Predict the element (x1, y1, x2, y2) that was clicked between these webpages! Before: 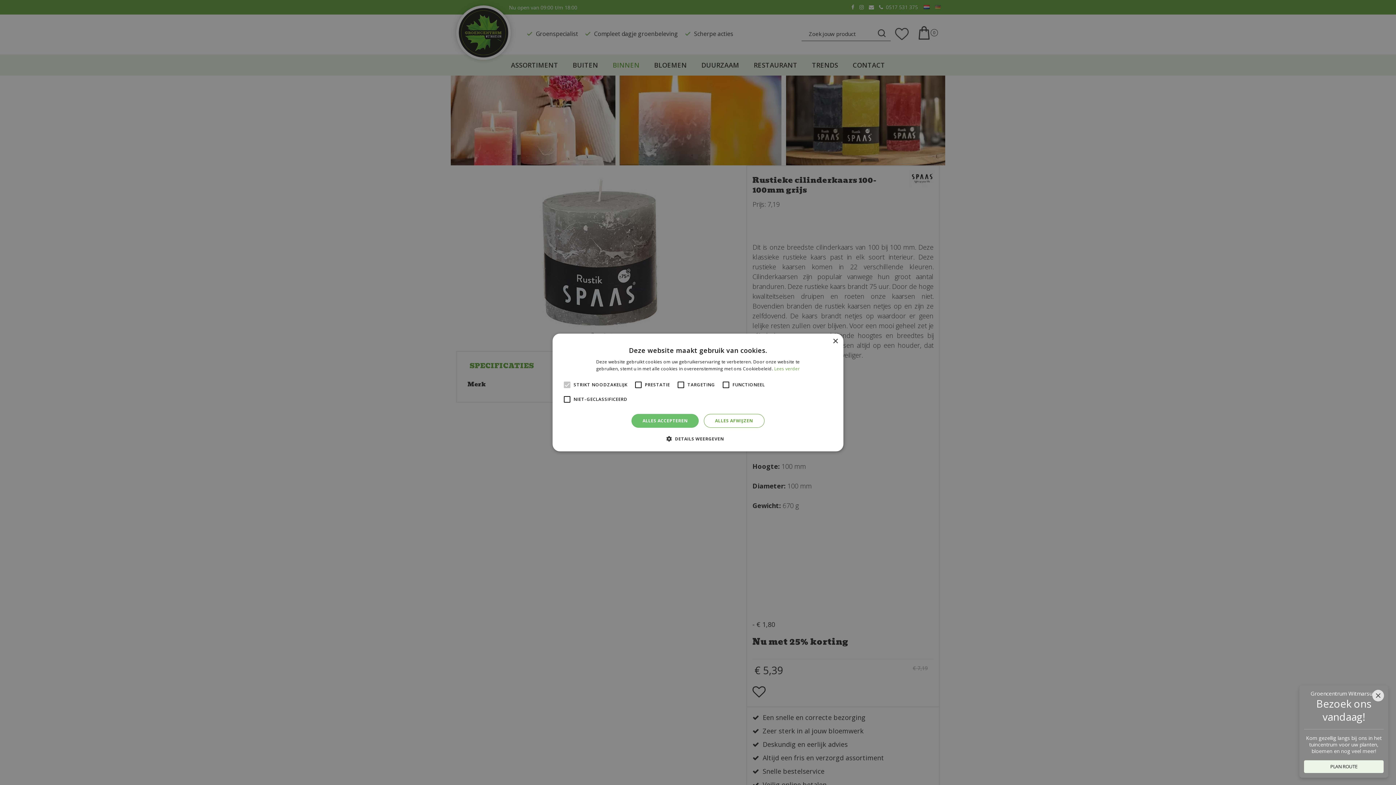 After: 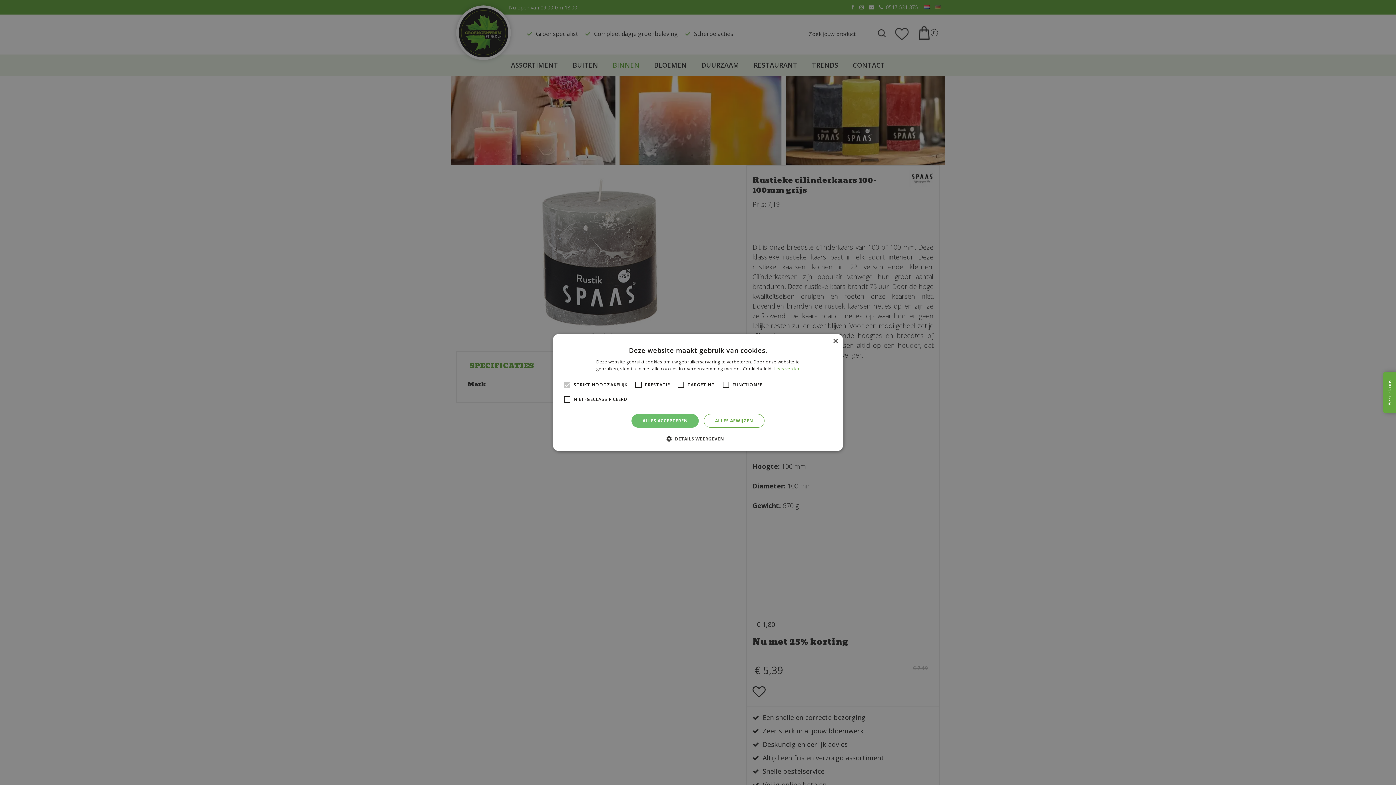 Action: label: Close bbox: (1372, 690, 1384, 701)